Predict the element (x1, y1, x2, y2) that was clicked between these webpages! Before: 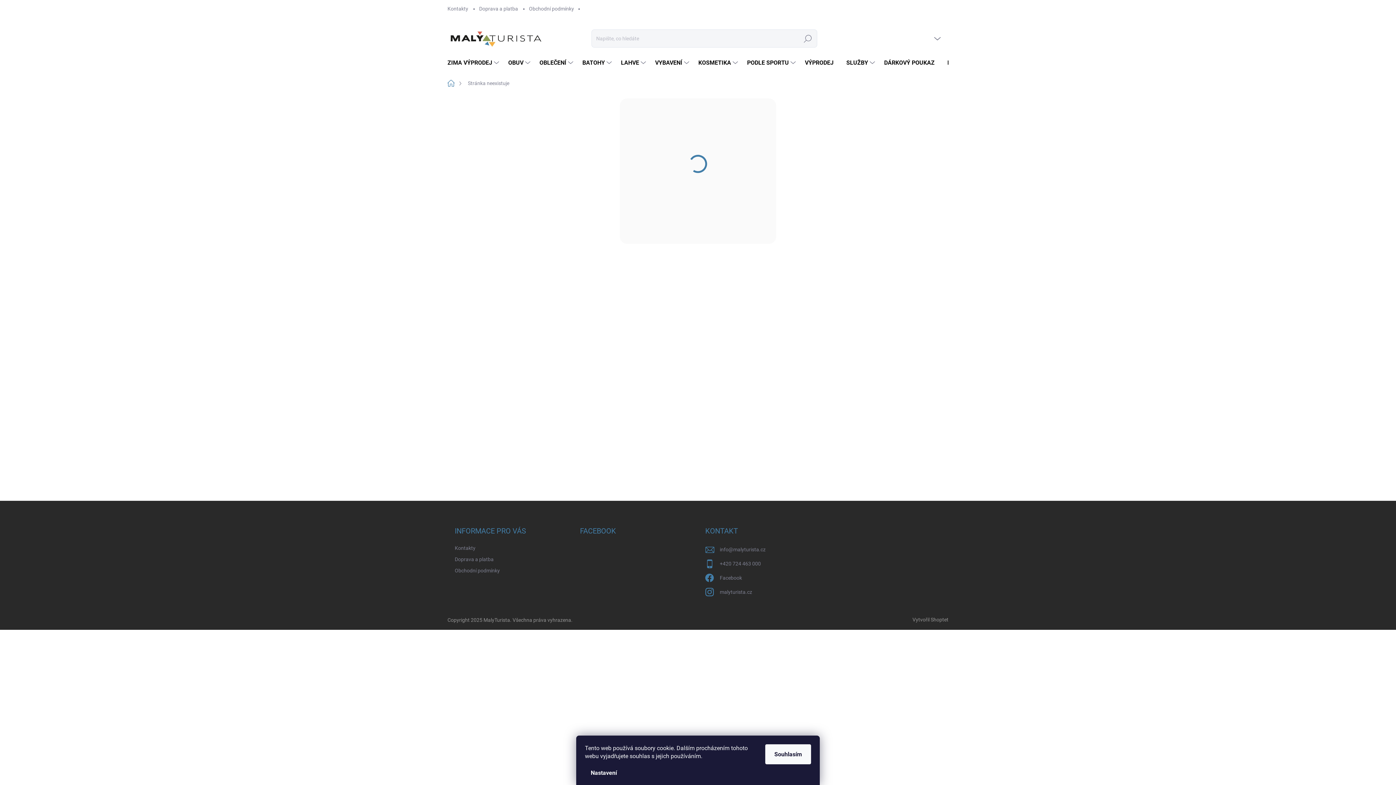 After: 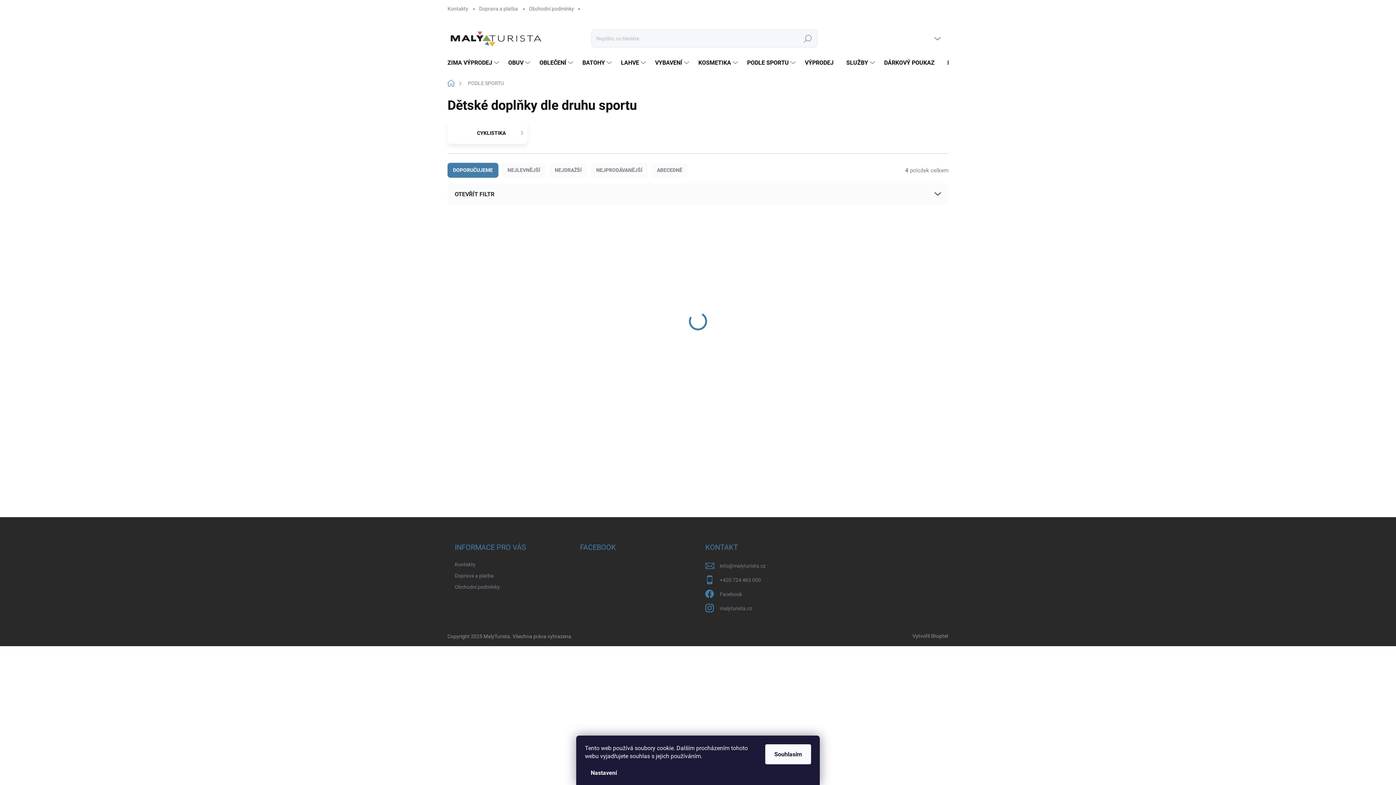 Action: bbox: (740, 52, 797, 73) label: PODLE SPORTU